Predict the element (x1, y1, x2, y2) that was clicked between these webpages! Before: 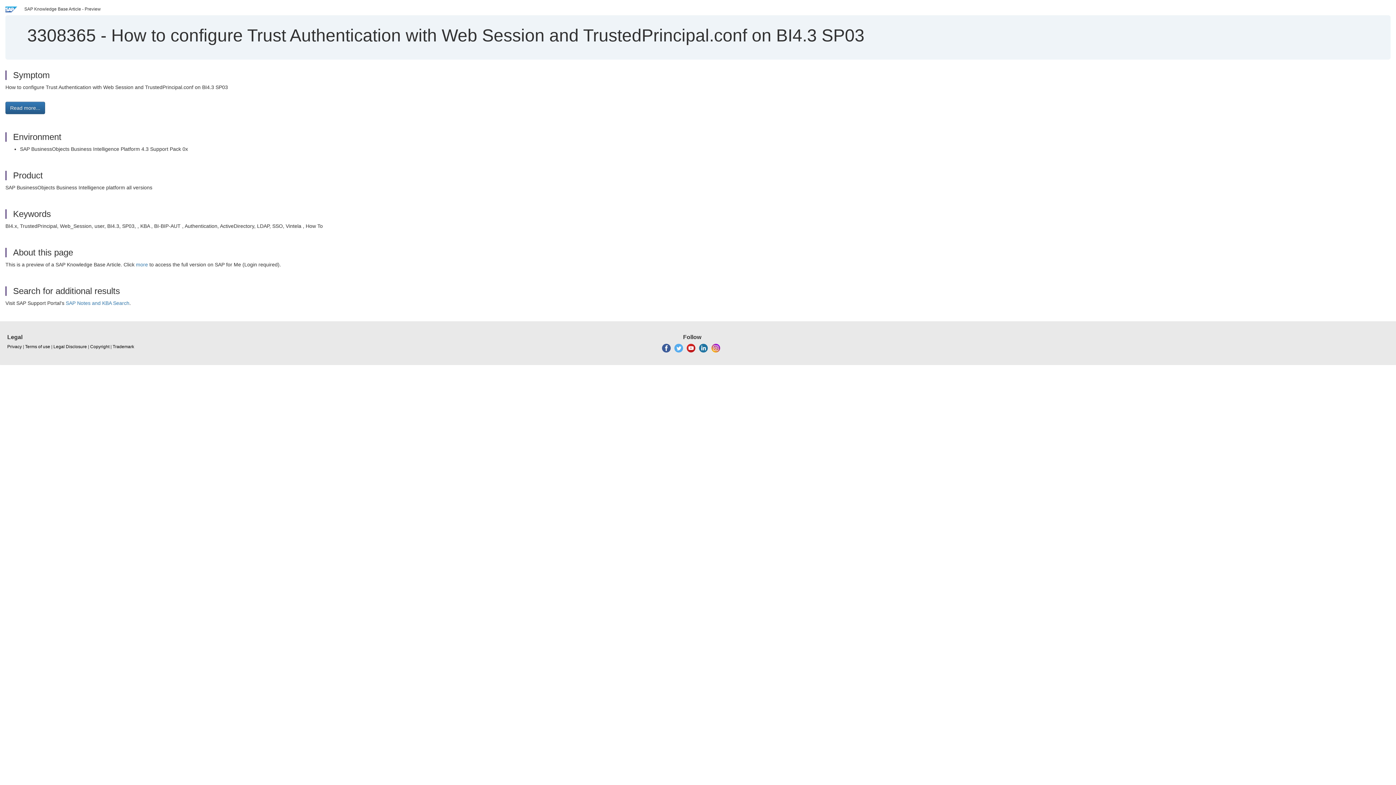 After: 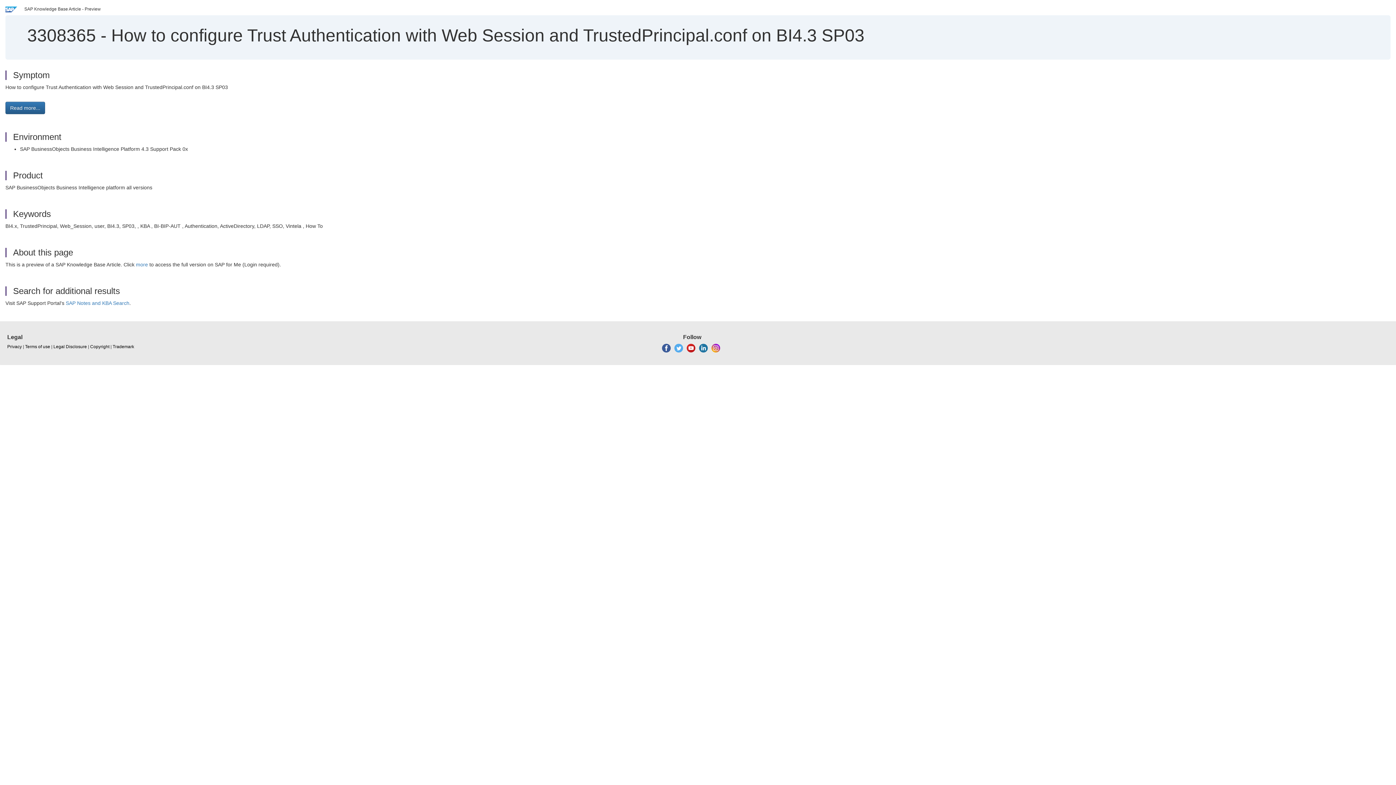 Action: bbox: (711, 345, 720, 350)